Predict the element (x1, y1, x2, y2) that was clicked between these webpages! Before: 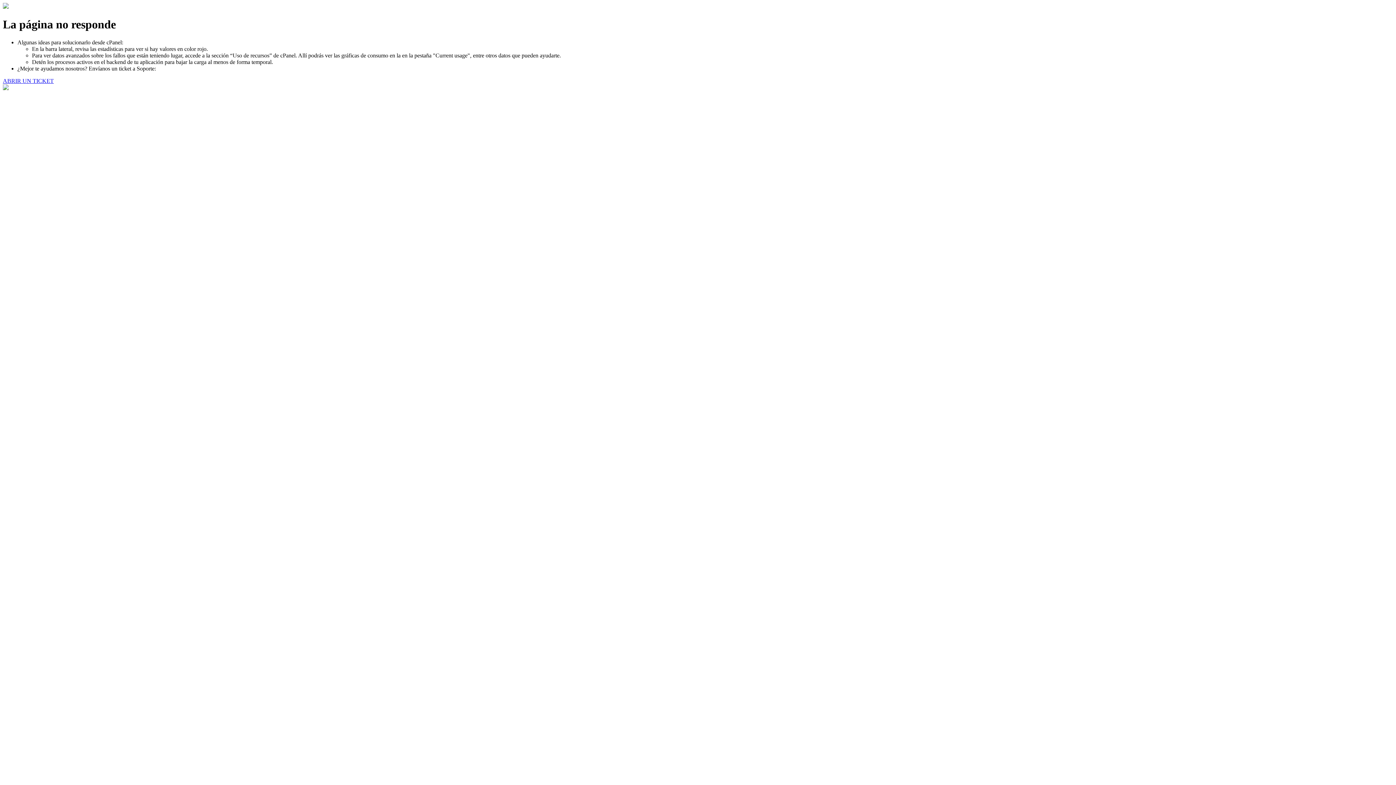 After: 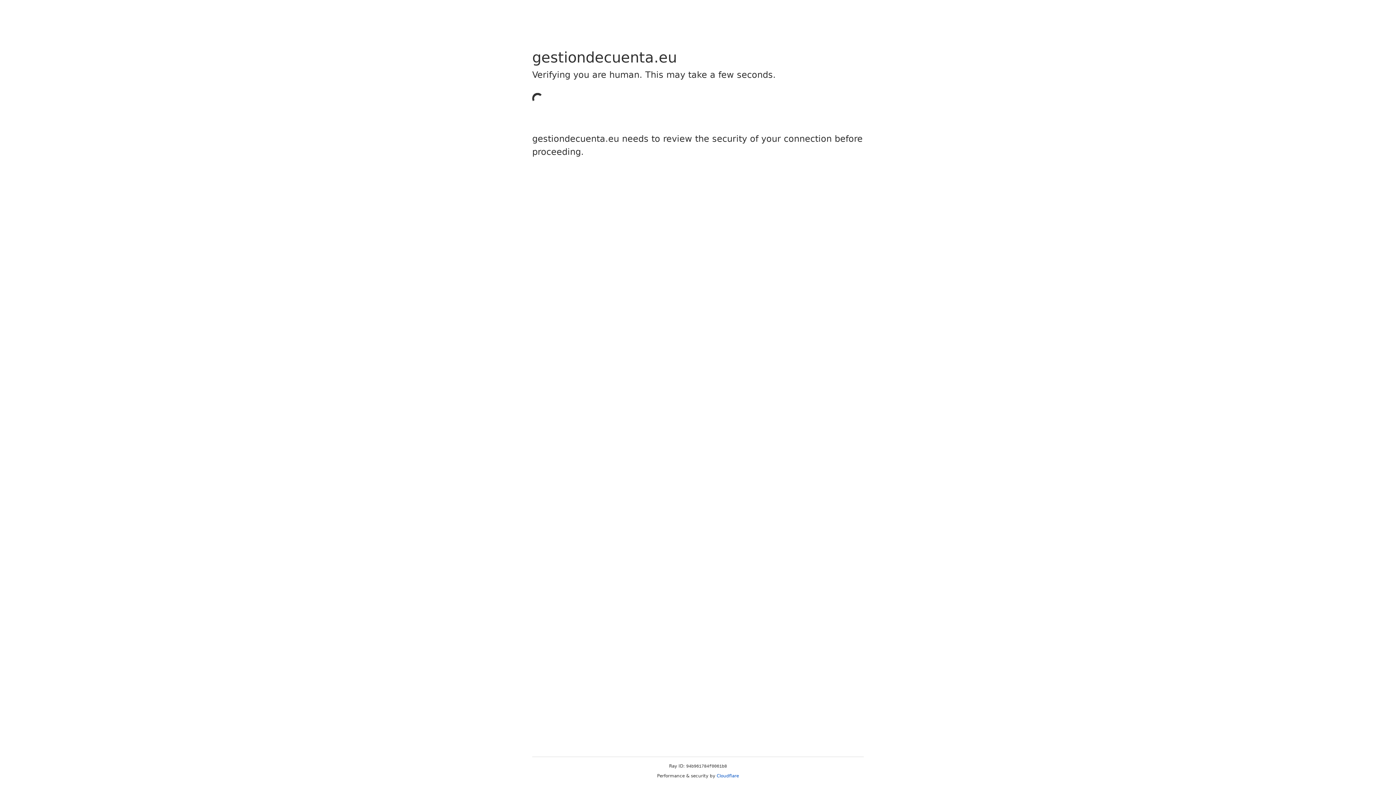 Action: label: ABRIR UN TICKET bbox: (2, 77, 53, 83)